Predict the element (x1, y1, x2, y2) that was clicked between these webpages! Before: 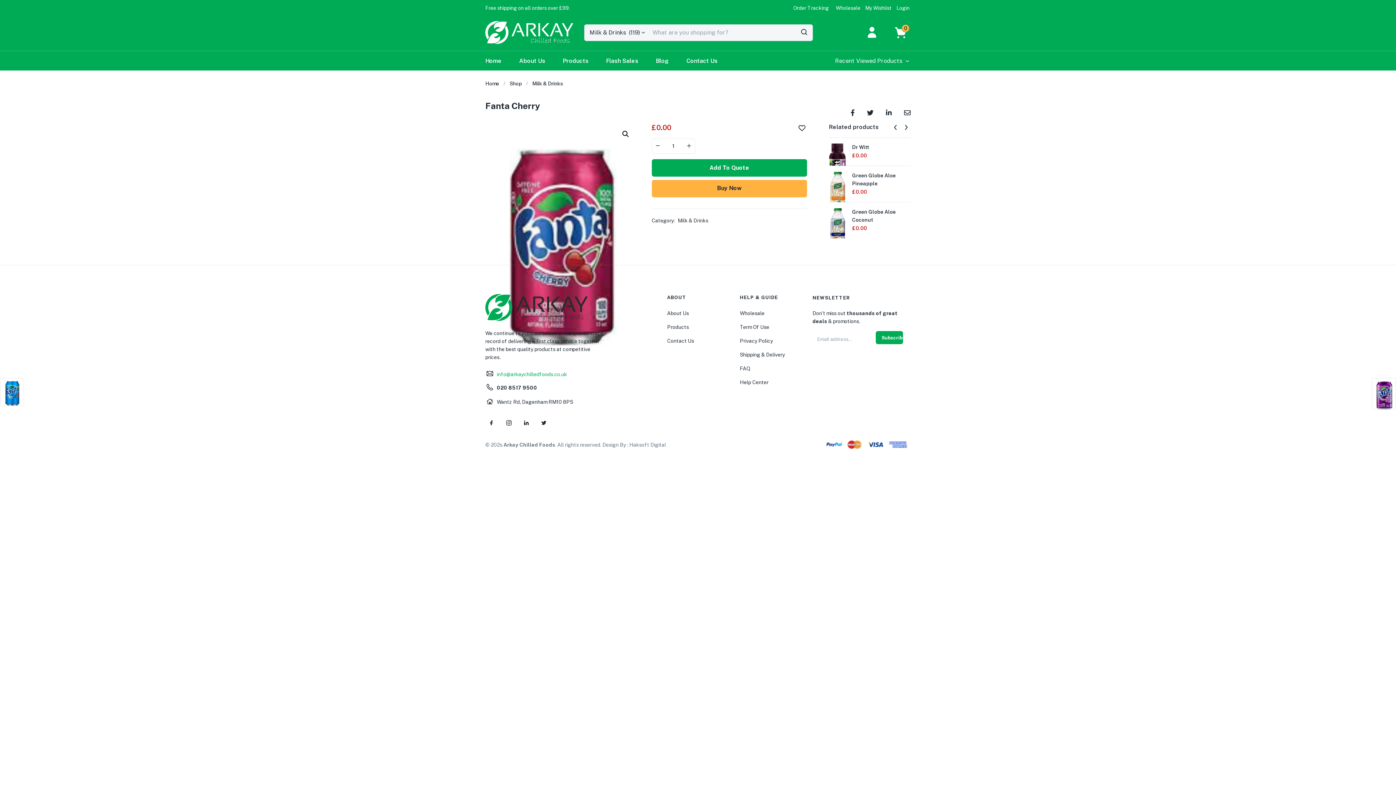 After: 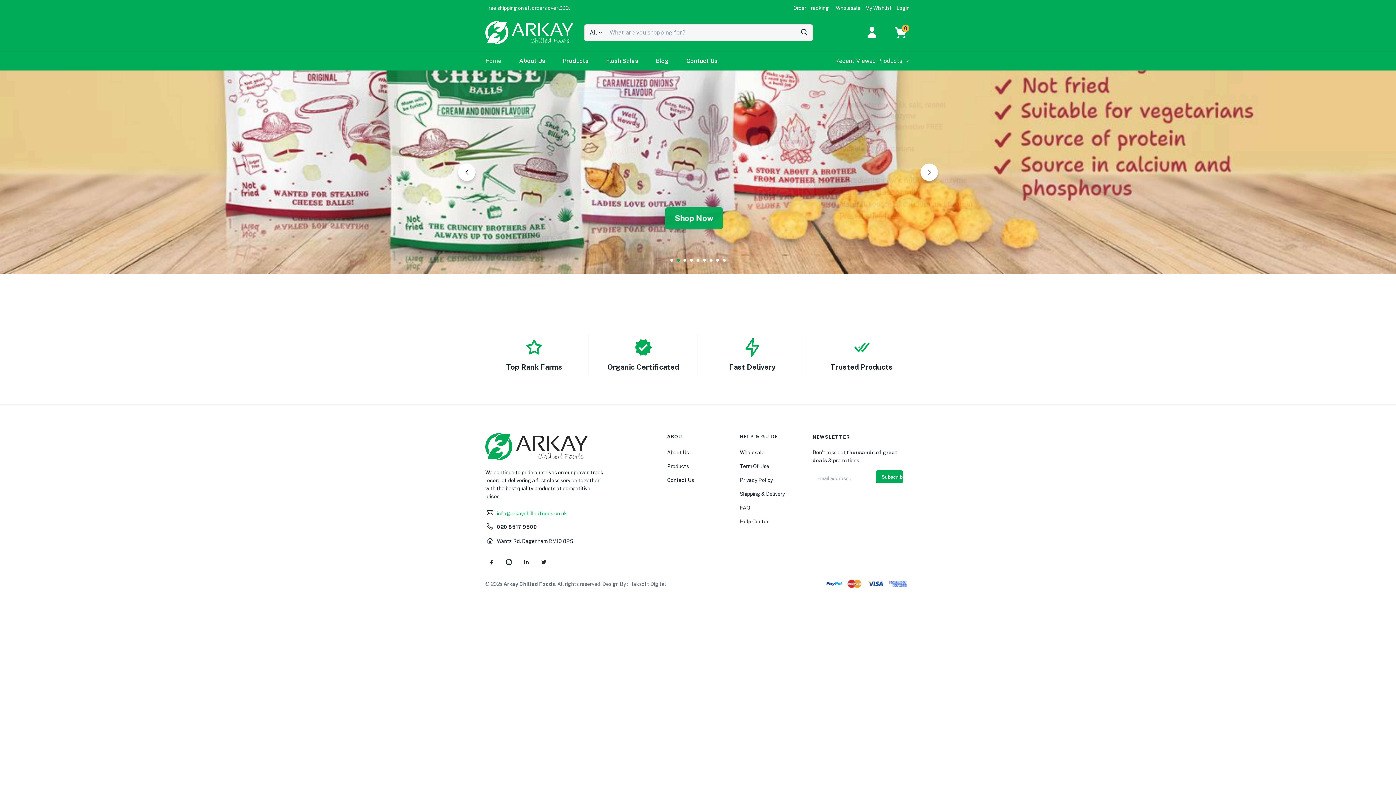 Action: bbox: (485, 51, 510, 70) label: Home